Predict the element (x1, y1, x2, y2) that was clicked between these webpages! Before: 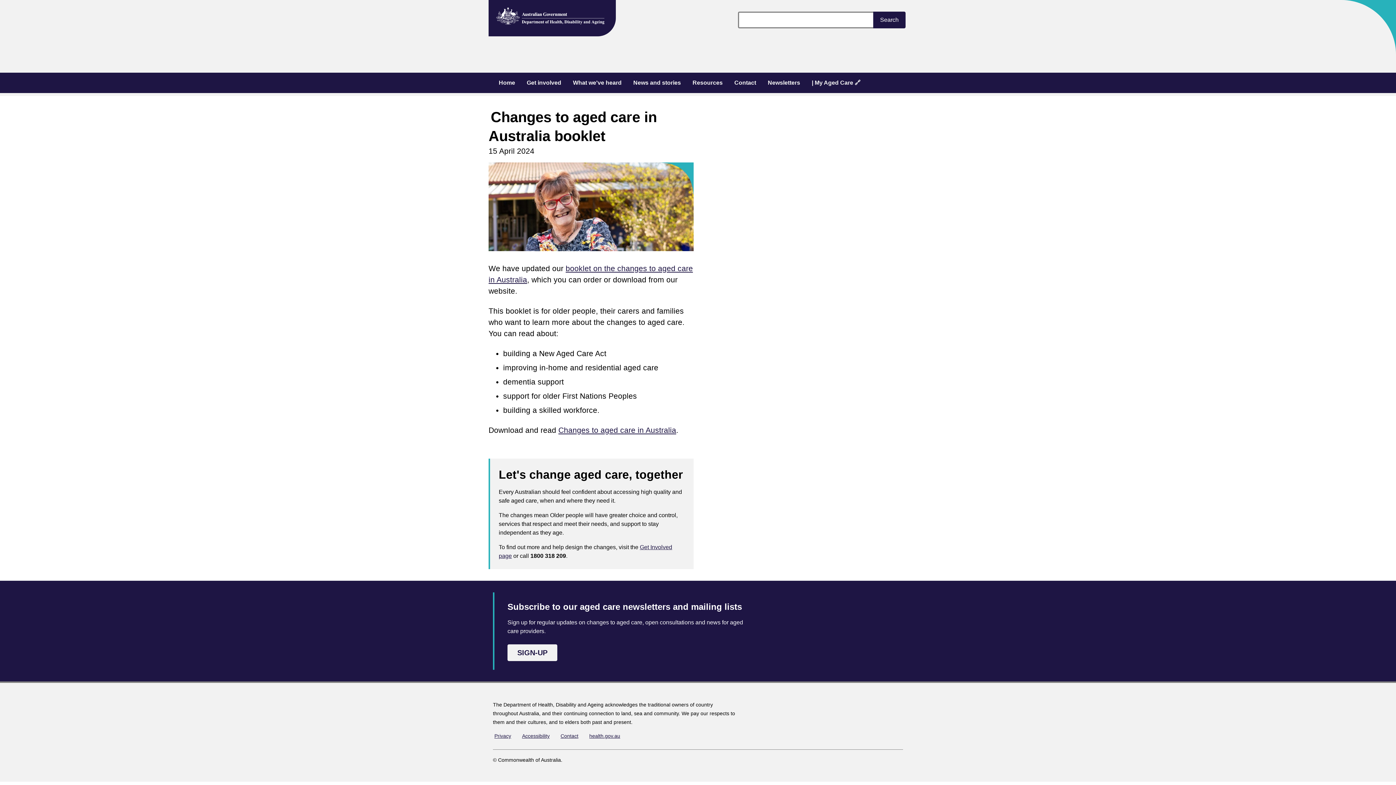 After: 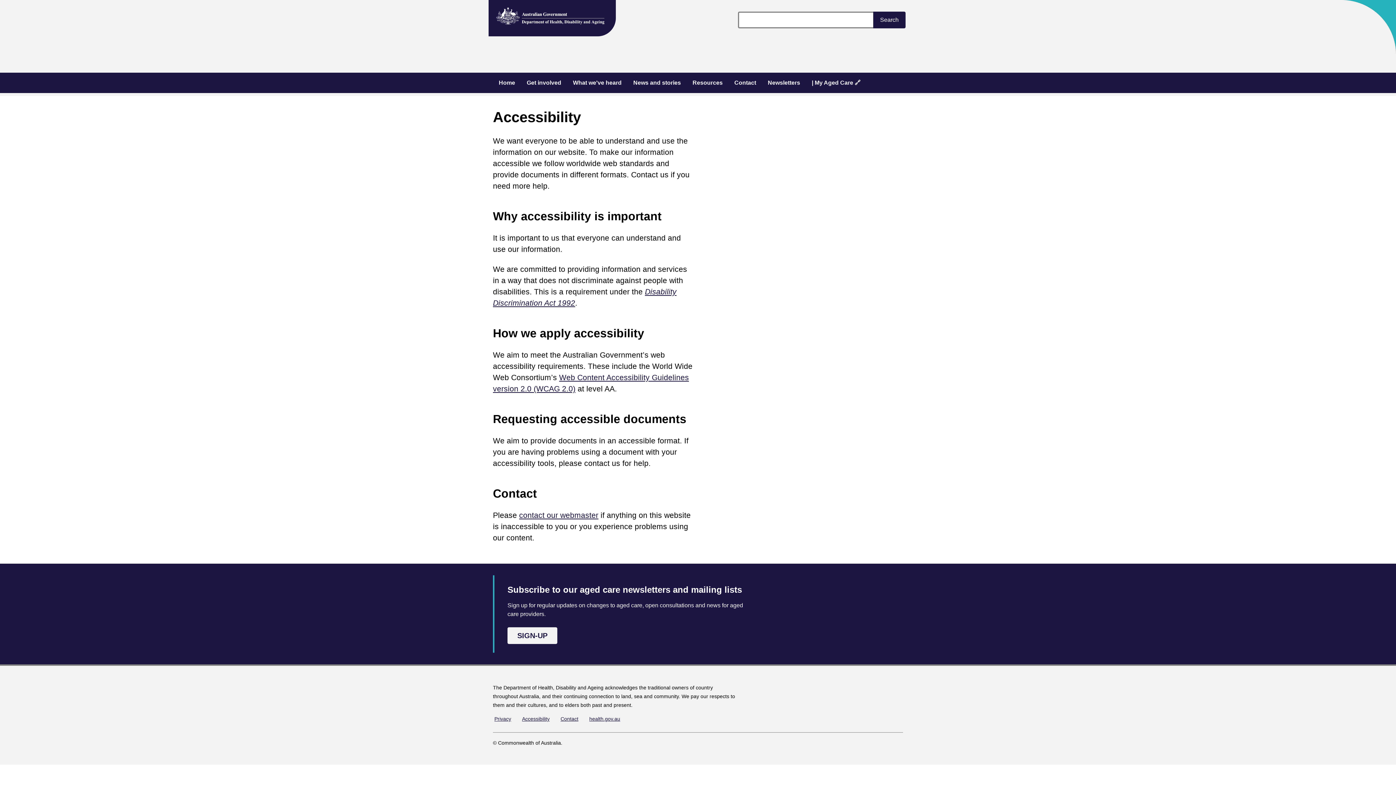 Action: bbox: (522, 733, 549, 739) label: Accessibility